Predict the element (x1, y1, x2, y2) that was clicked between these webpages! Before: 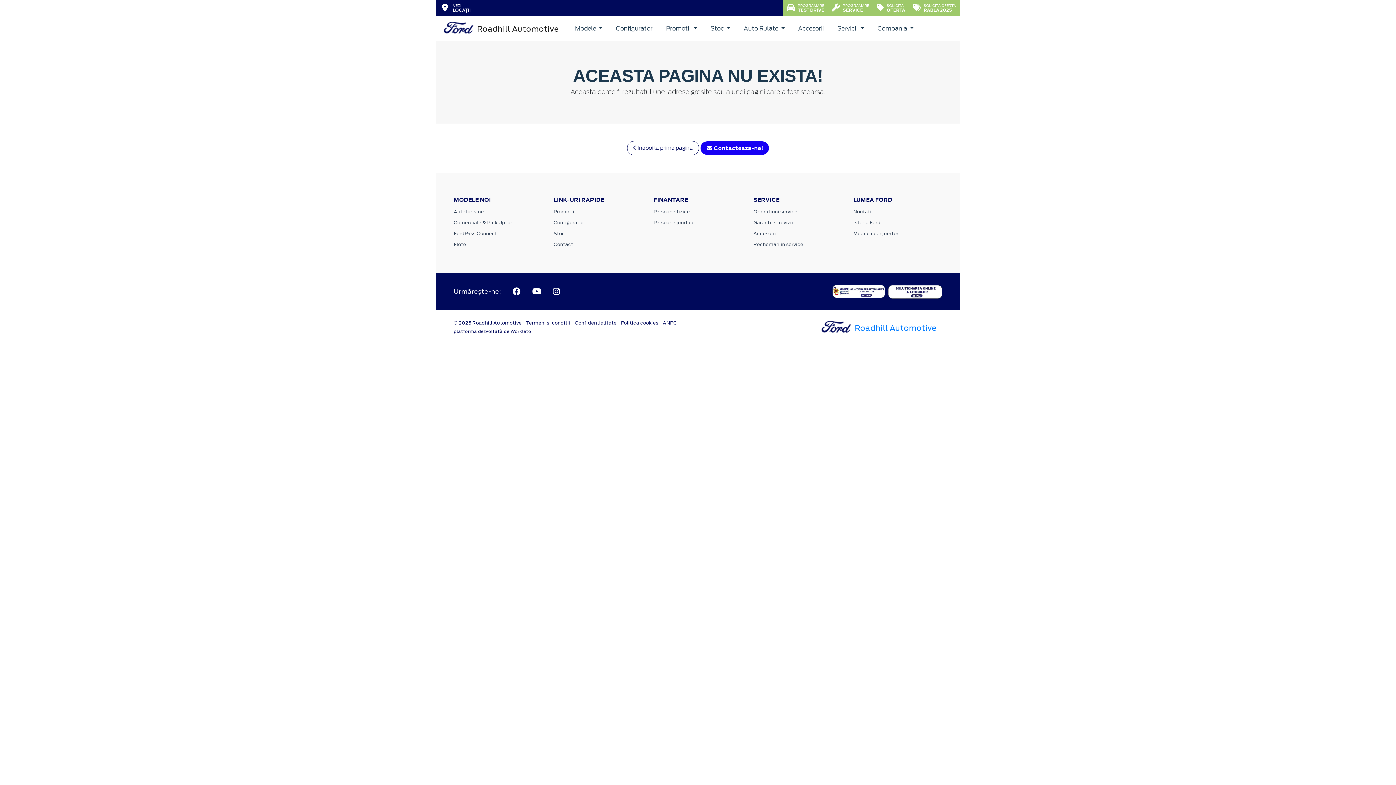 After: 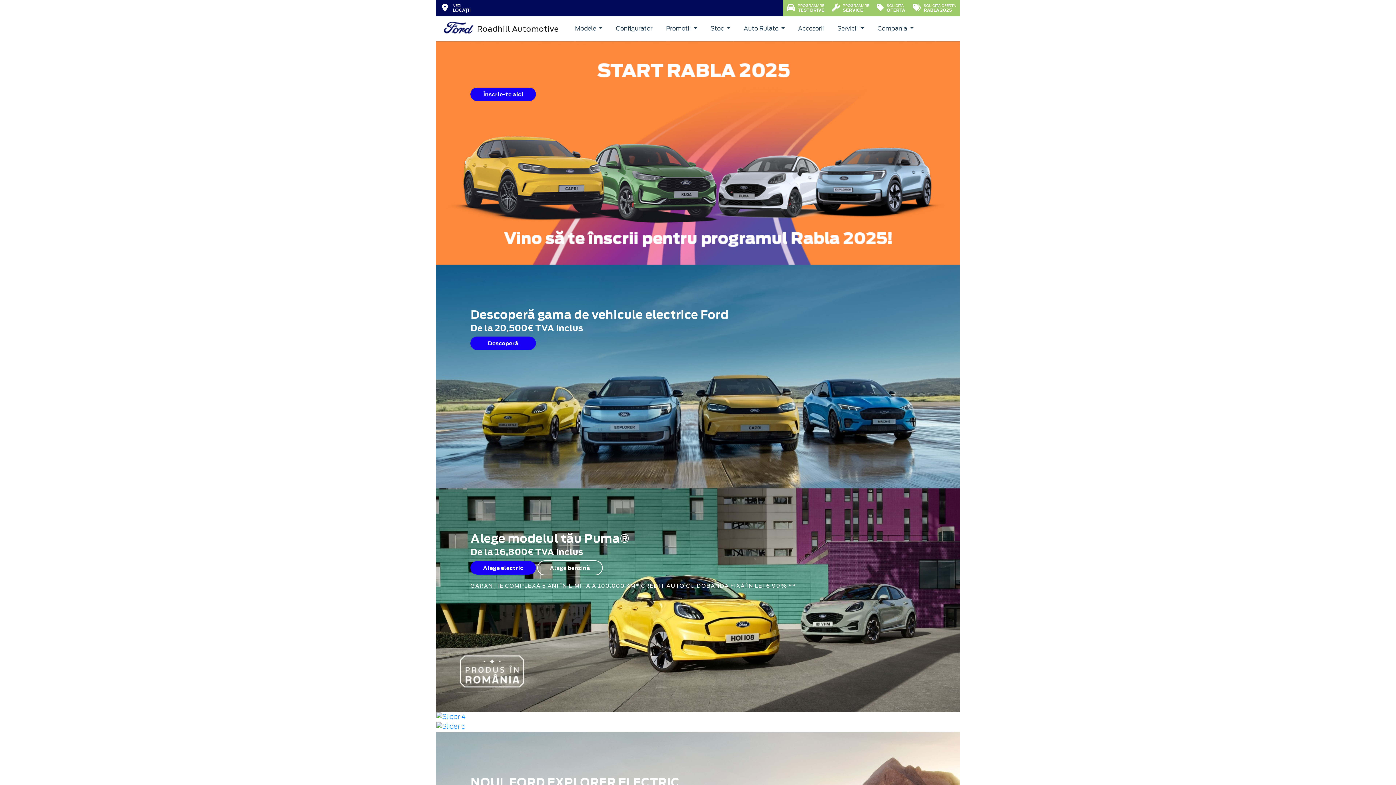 Action: label: © 2025 Roadhill Automotive bbox: (453, 319, 521, 326)